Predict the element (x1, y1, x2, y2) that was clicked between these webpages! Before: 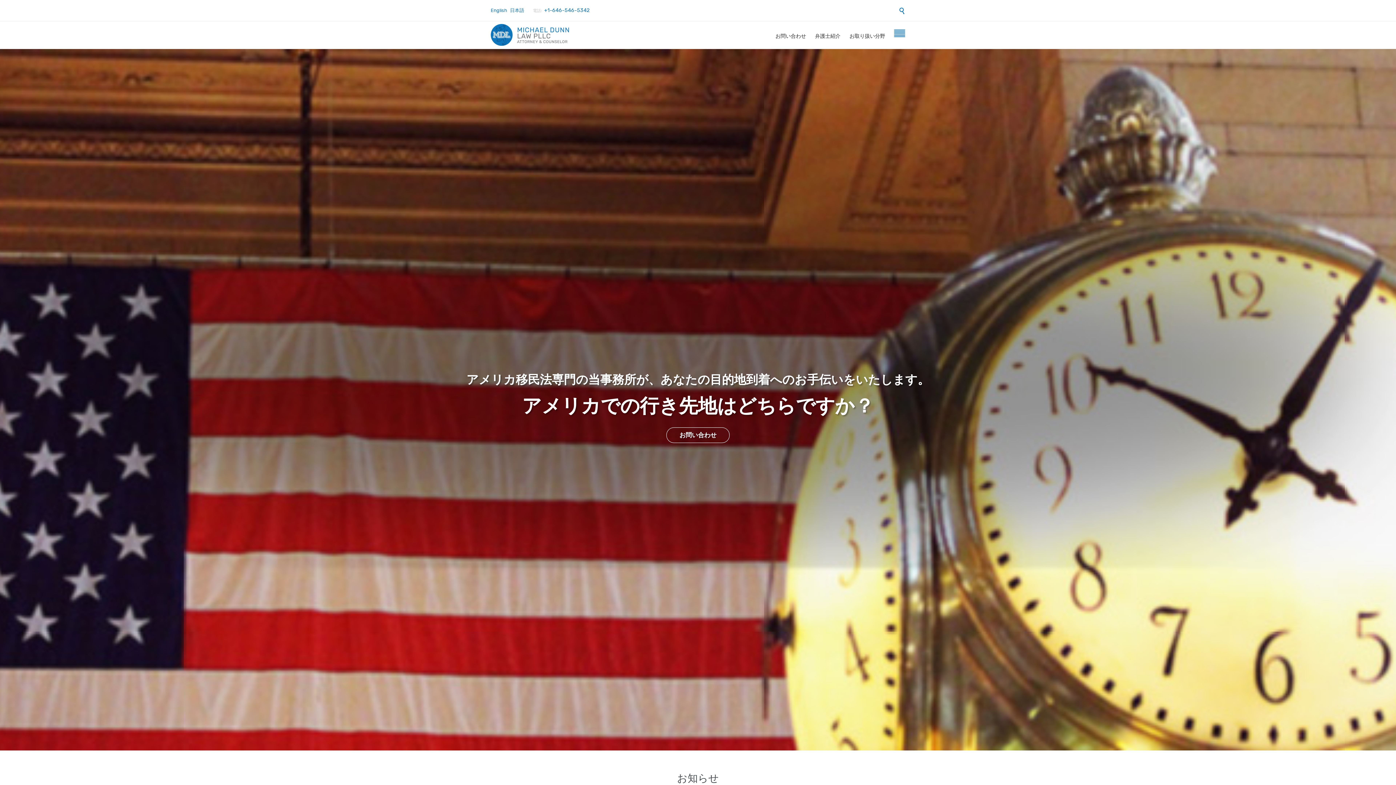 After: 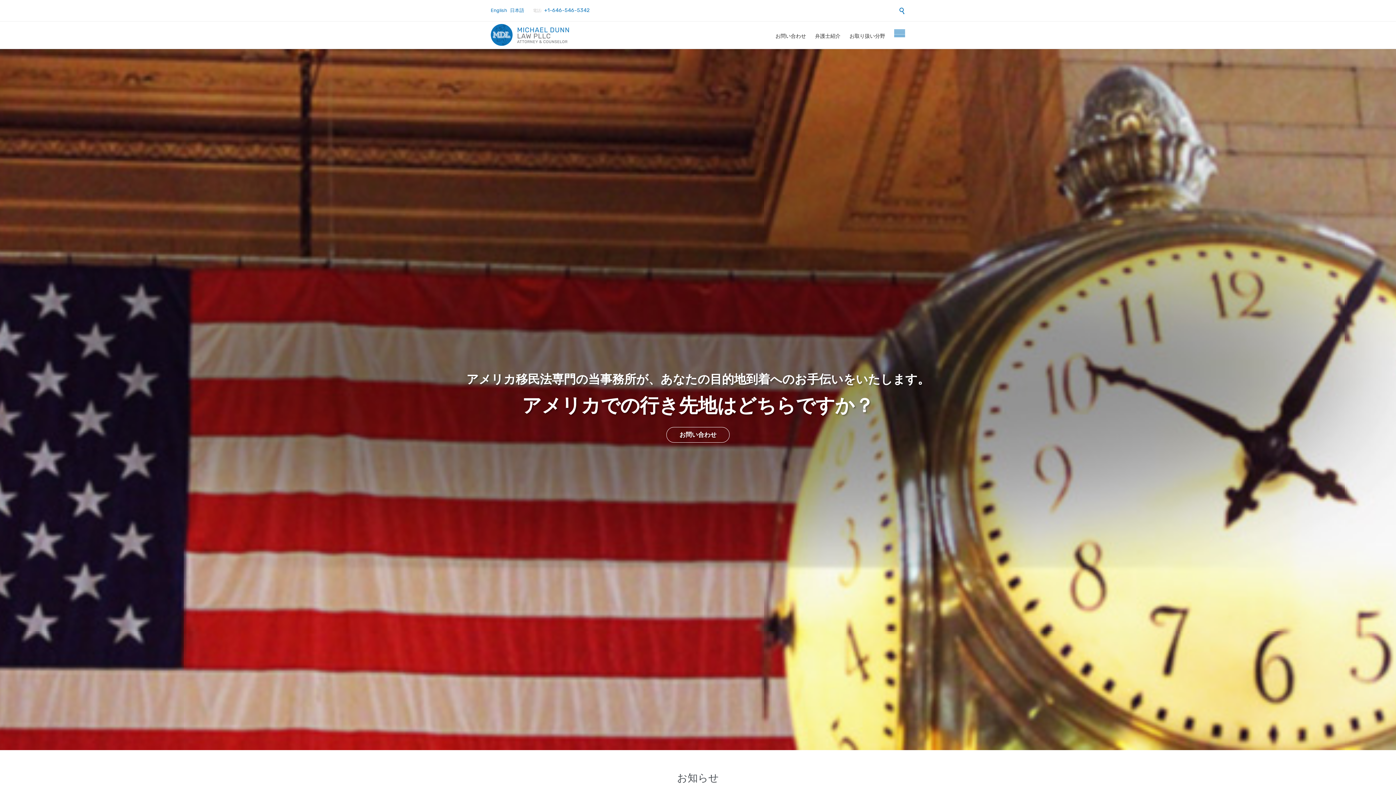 Action: bbox: (490, 22, 569, 47)